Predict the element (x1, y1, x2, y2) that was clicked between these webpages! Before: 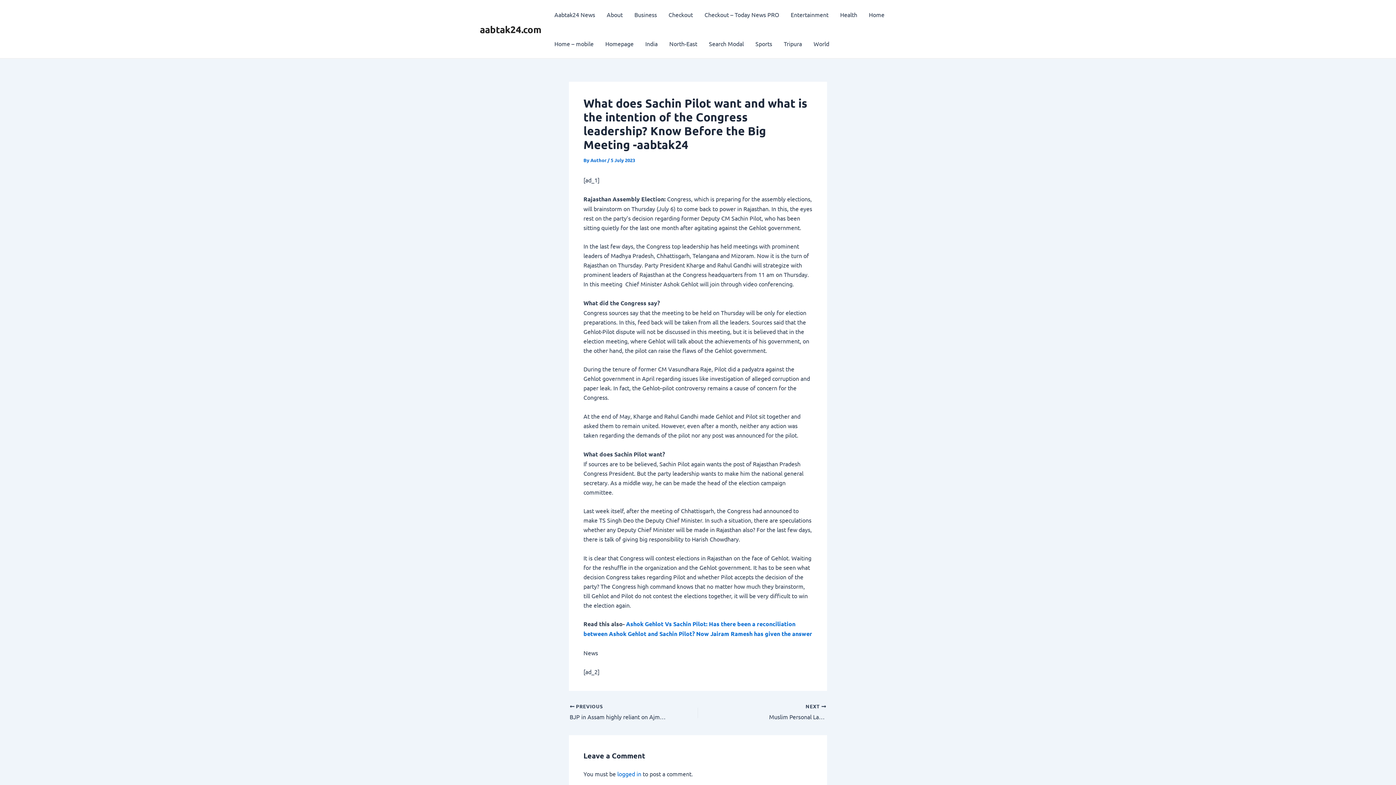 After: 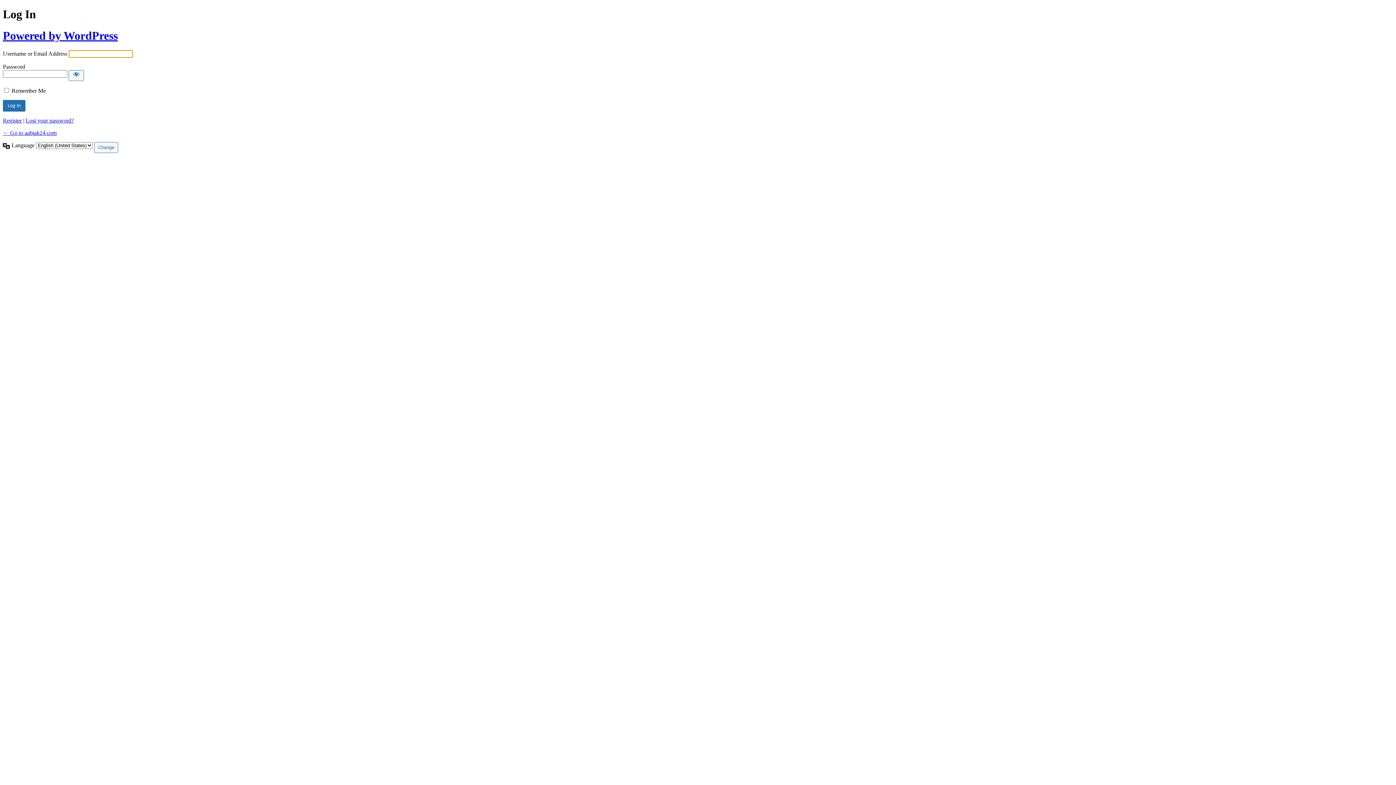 Action: label: logged in bbox: (617, 770, 641, 777)